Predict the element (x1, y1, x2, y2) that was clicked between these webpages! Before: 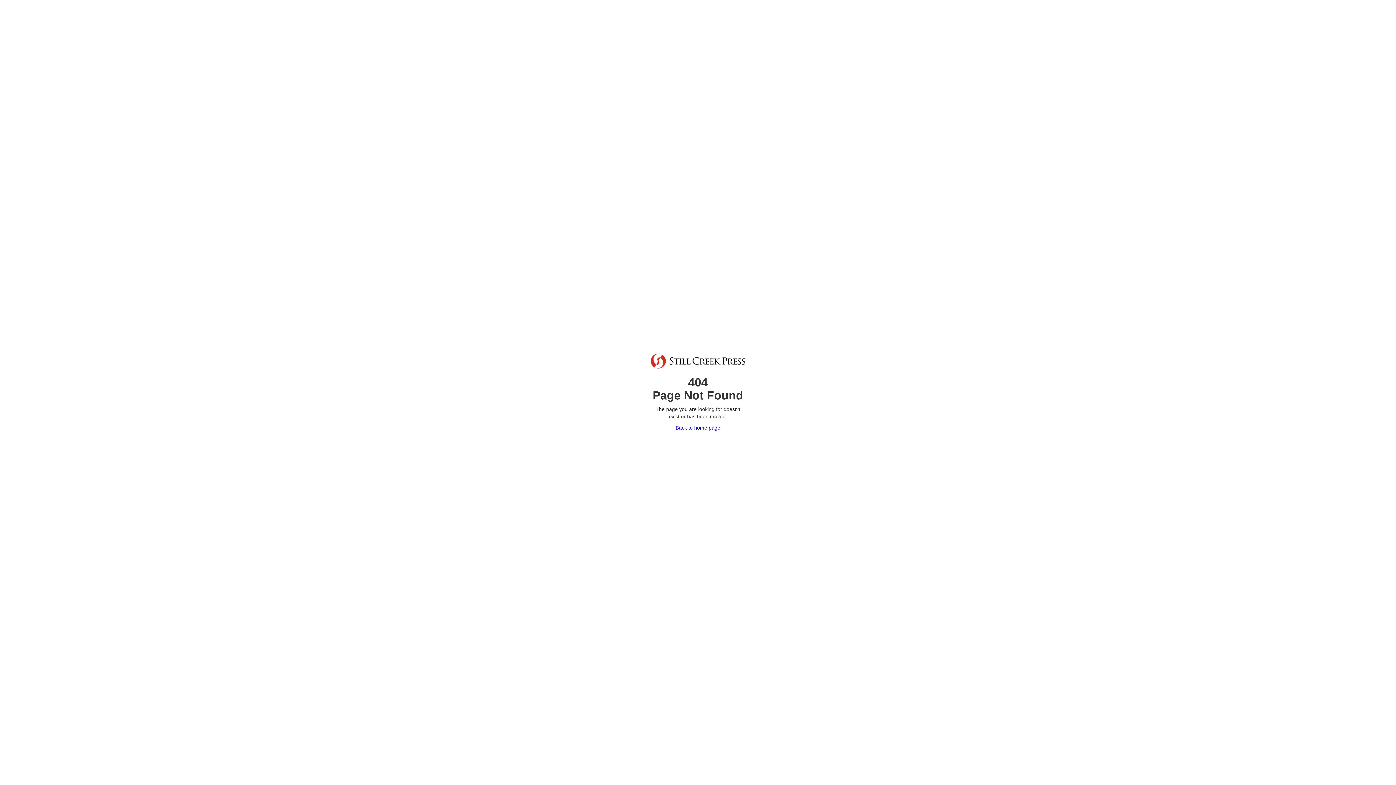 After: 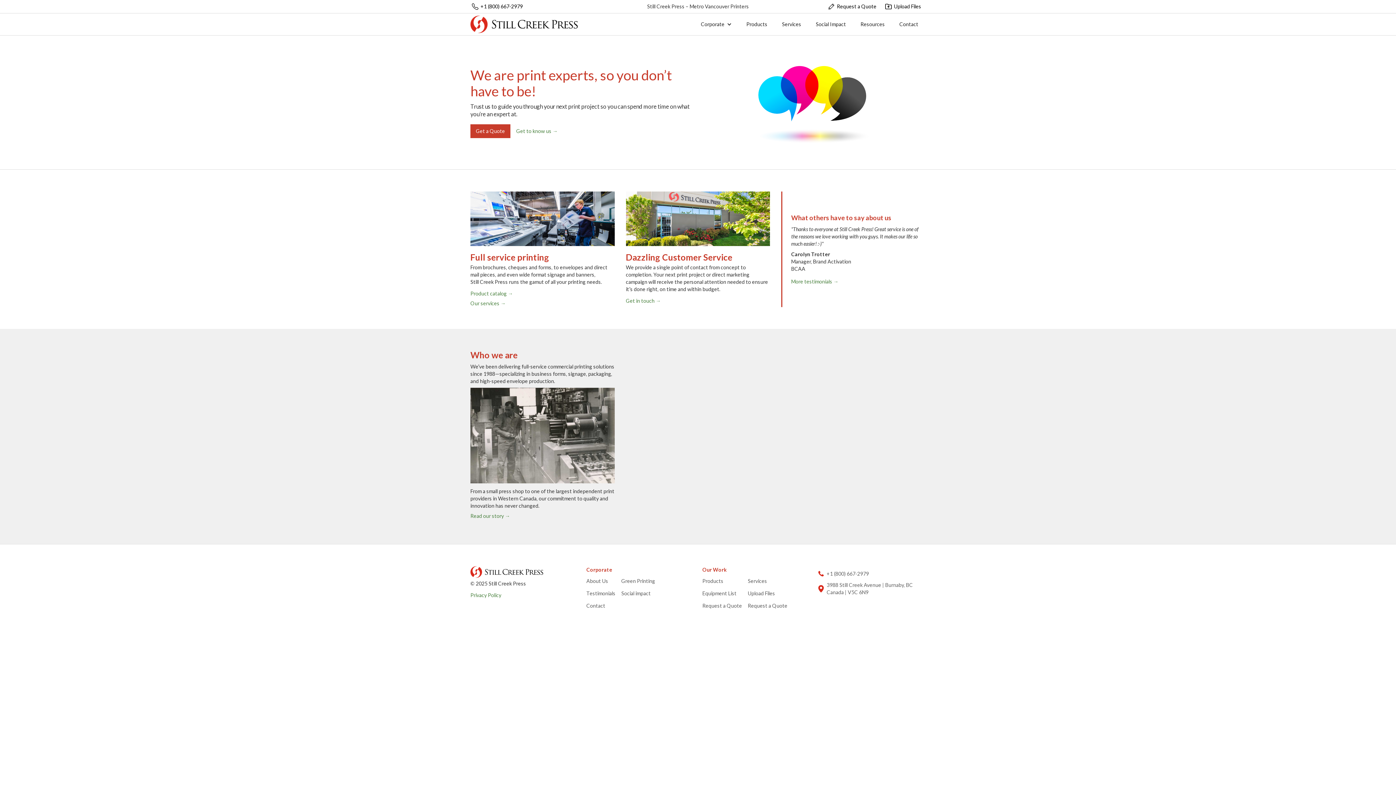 Action: bbox: (650, 424, 745, 431) label: Back to home page